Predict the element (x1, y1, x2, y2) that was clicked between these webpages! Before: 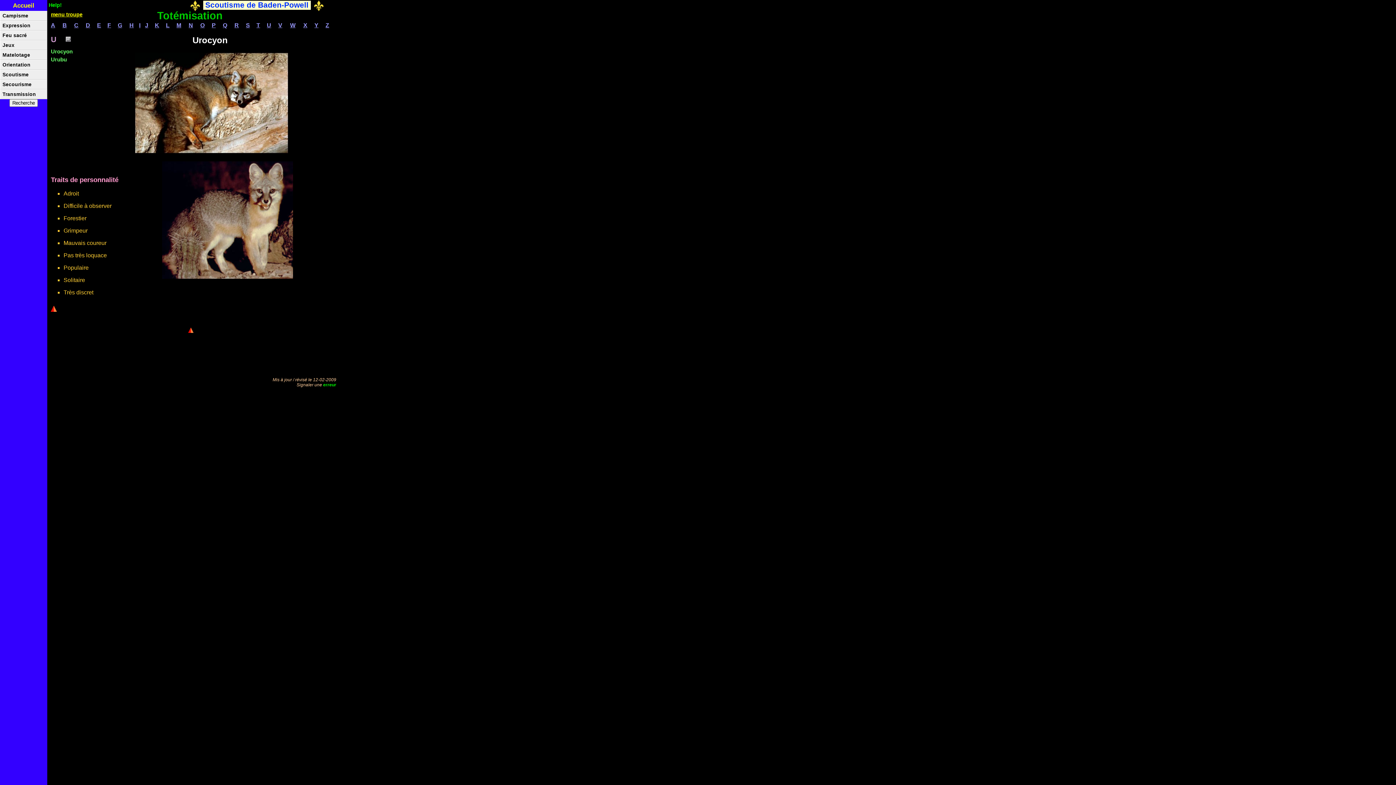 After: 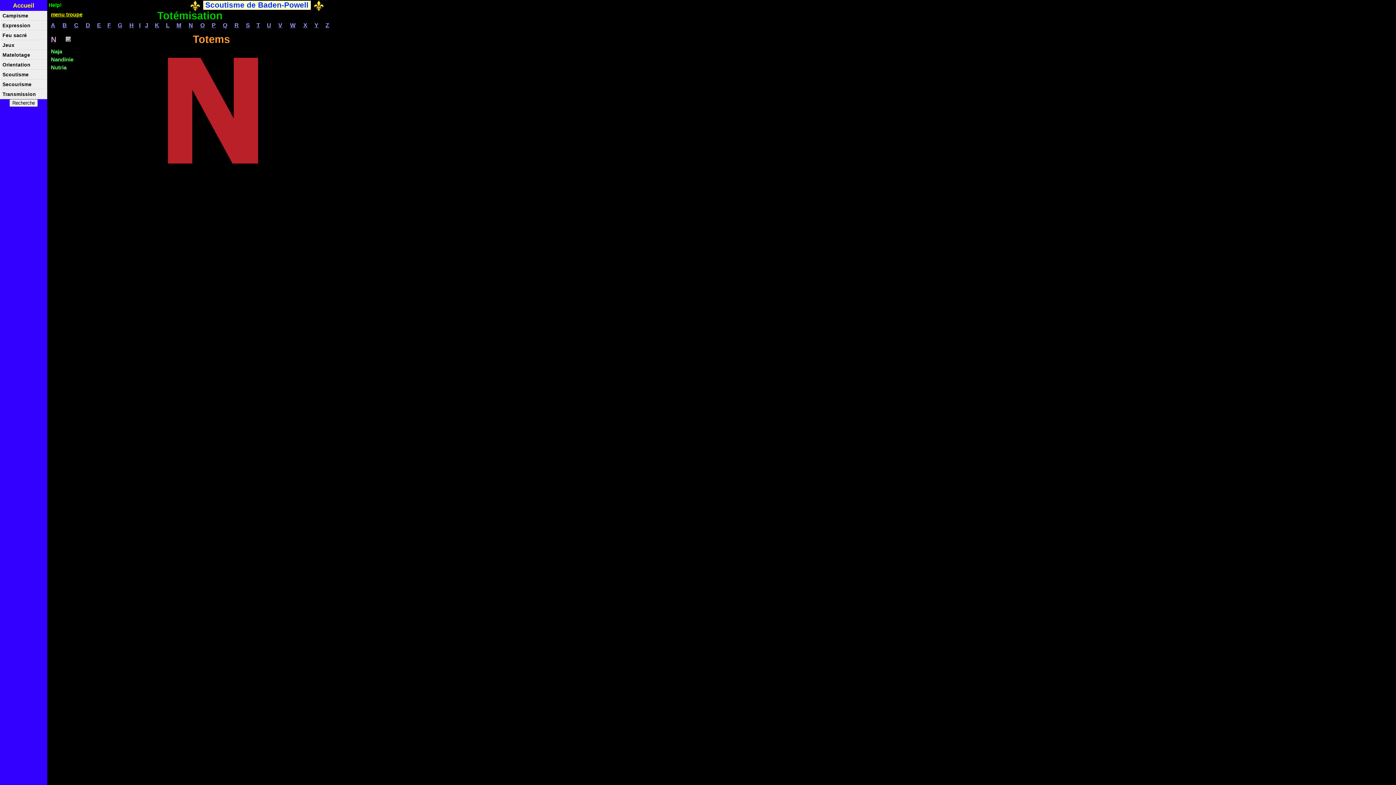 Action: label: N bbox: (188, 22, 193, 28)